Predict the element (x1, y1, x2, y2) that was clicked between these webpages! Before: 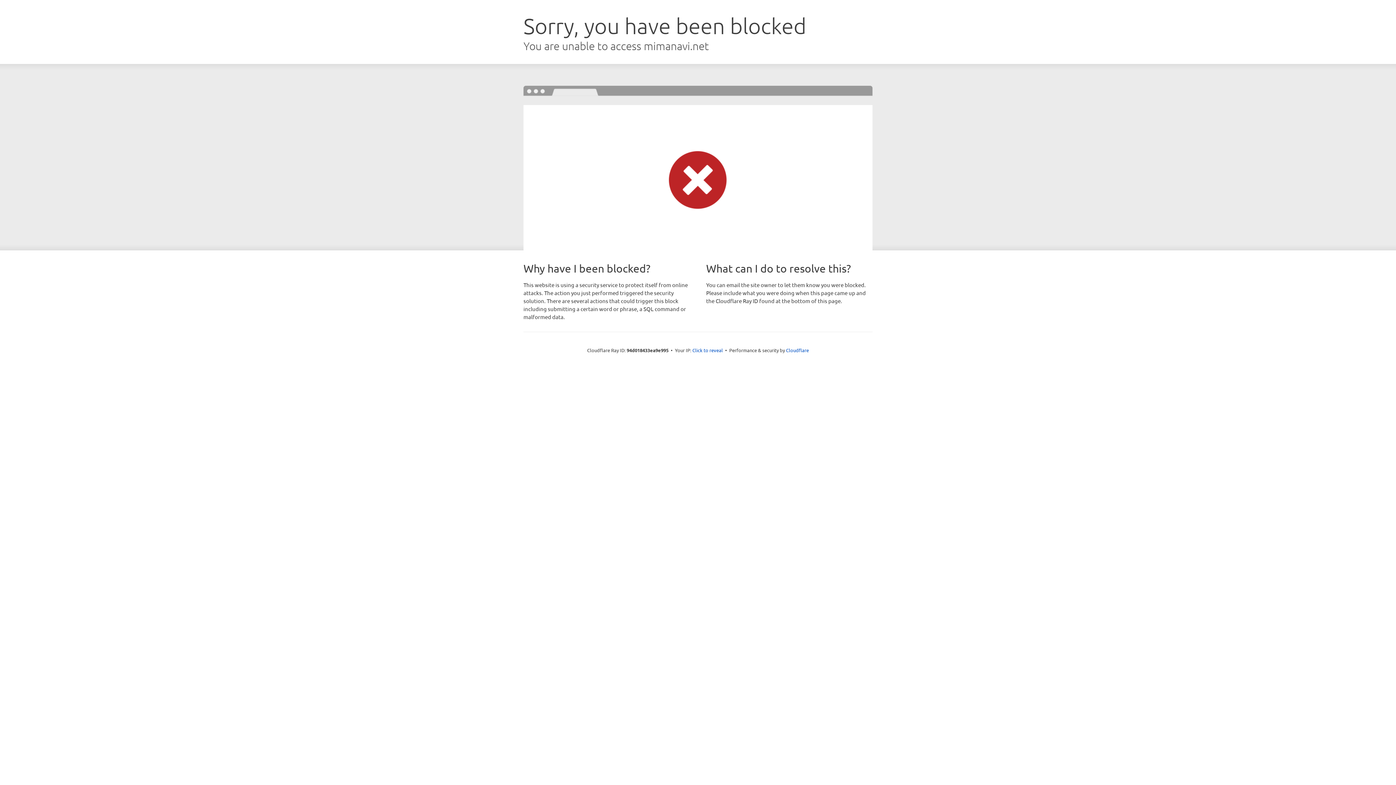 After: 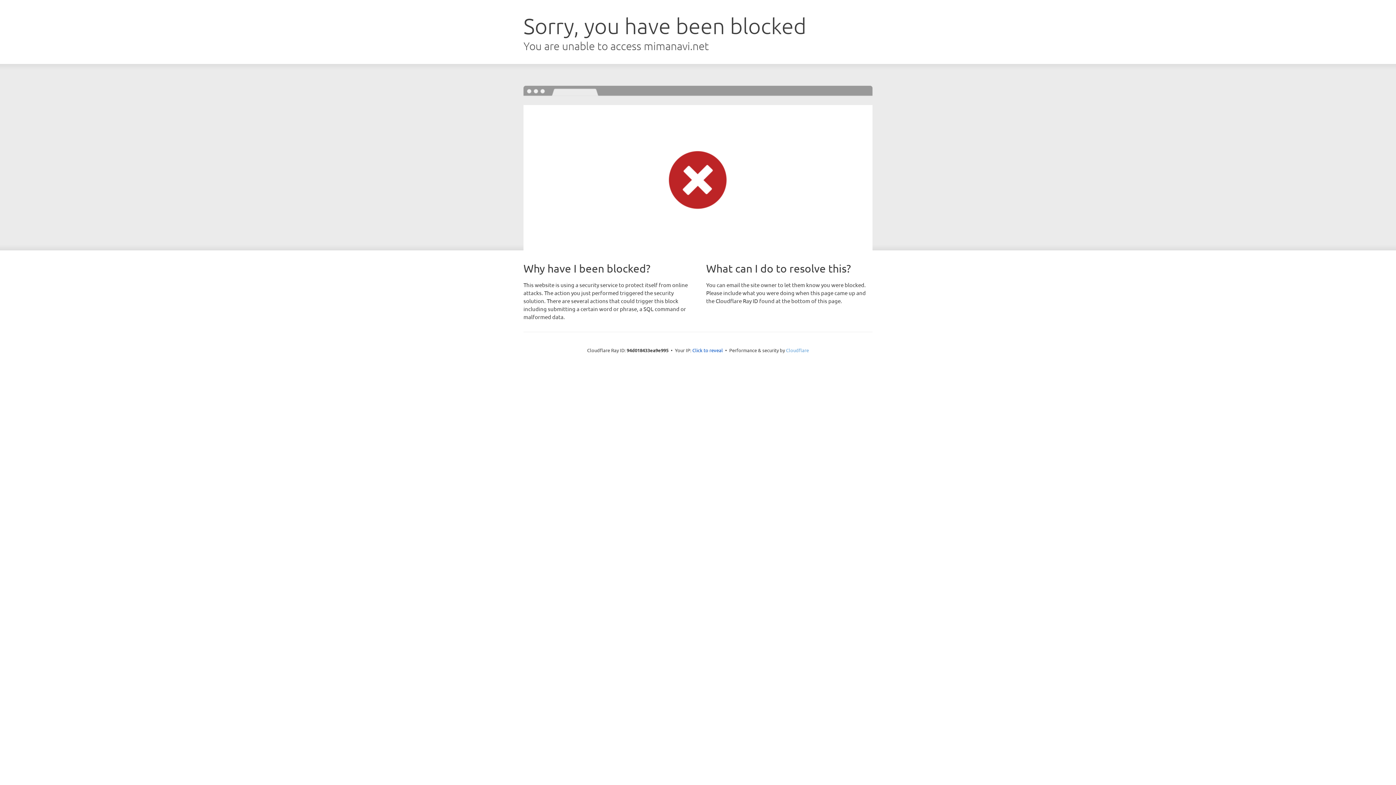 Action: bbox: (786, 347, 809, 353) label: Cloudflare